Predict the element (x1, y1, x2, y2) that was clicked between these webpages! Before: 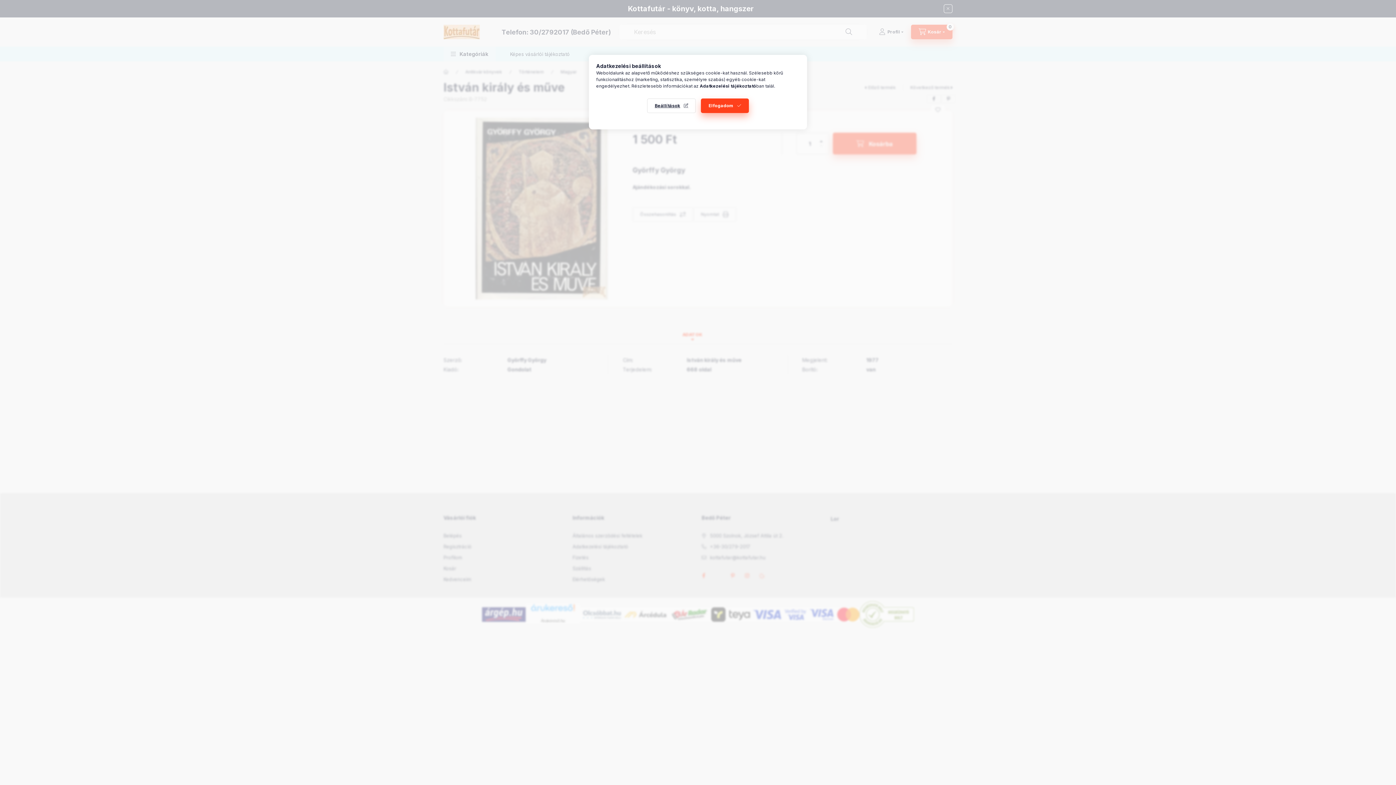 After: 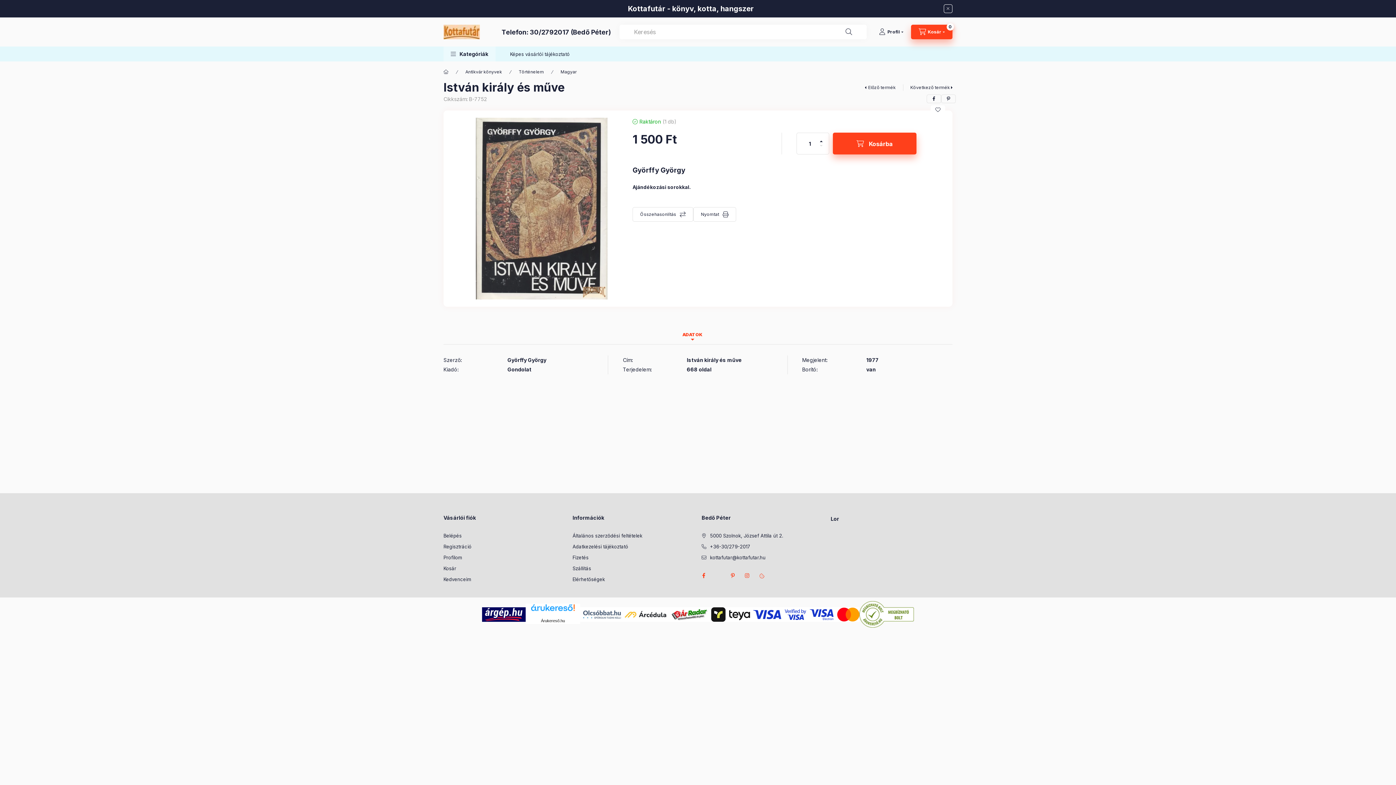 Action: bbox: (701, 98, 749, 113) label: Elfogadom